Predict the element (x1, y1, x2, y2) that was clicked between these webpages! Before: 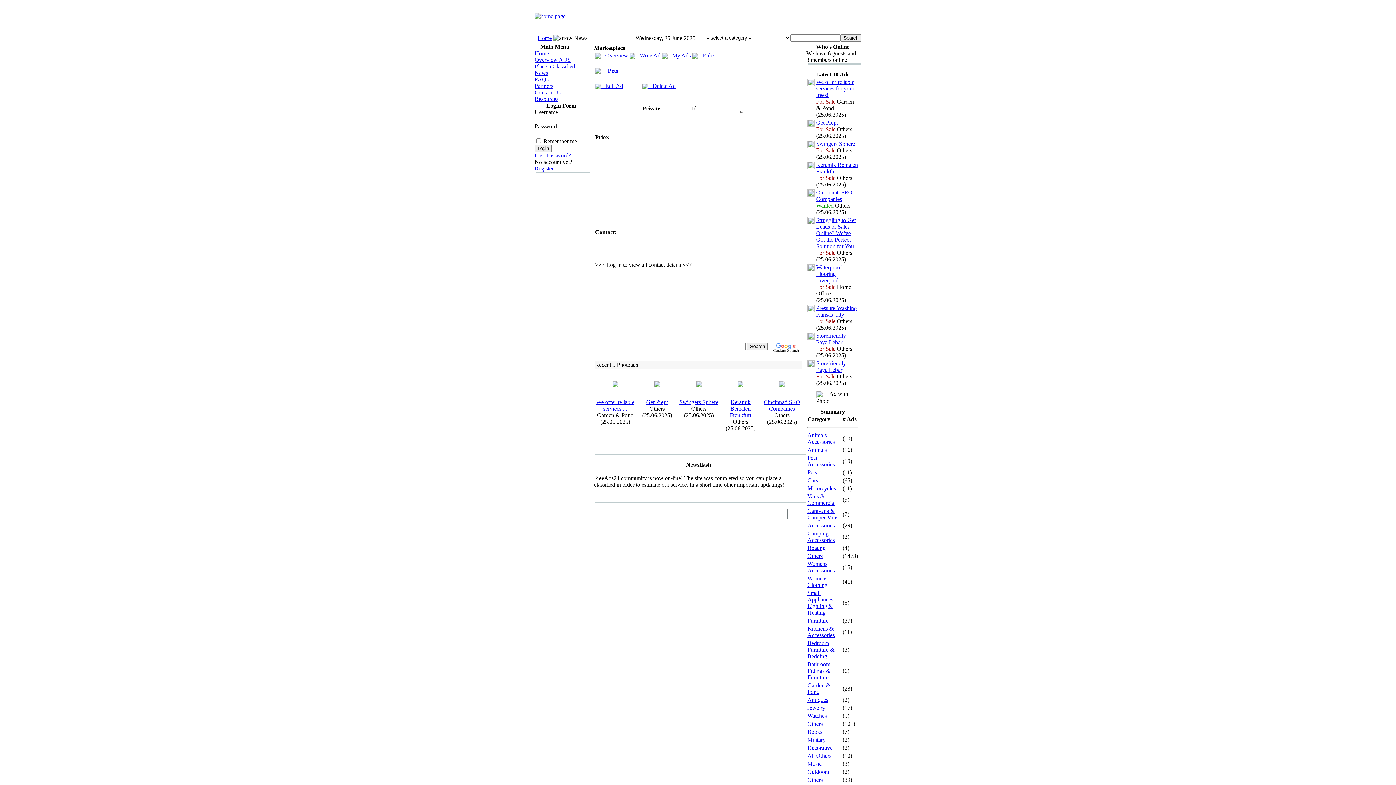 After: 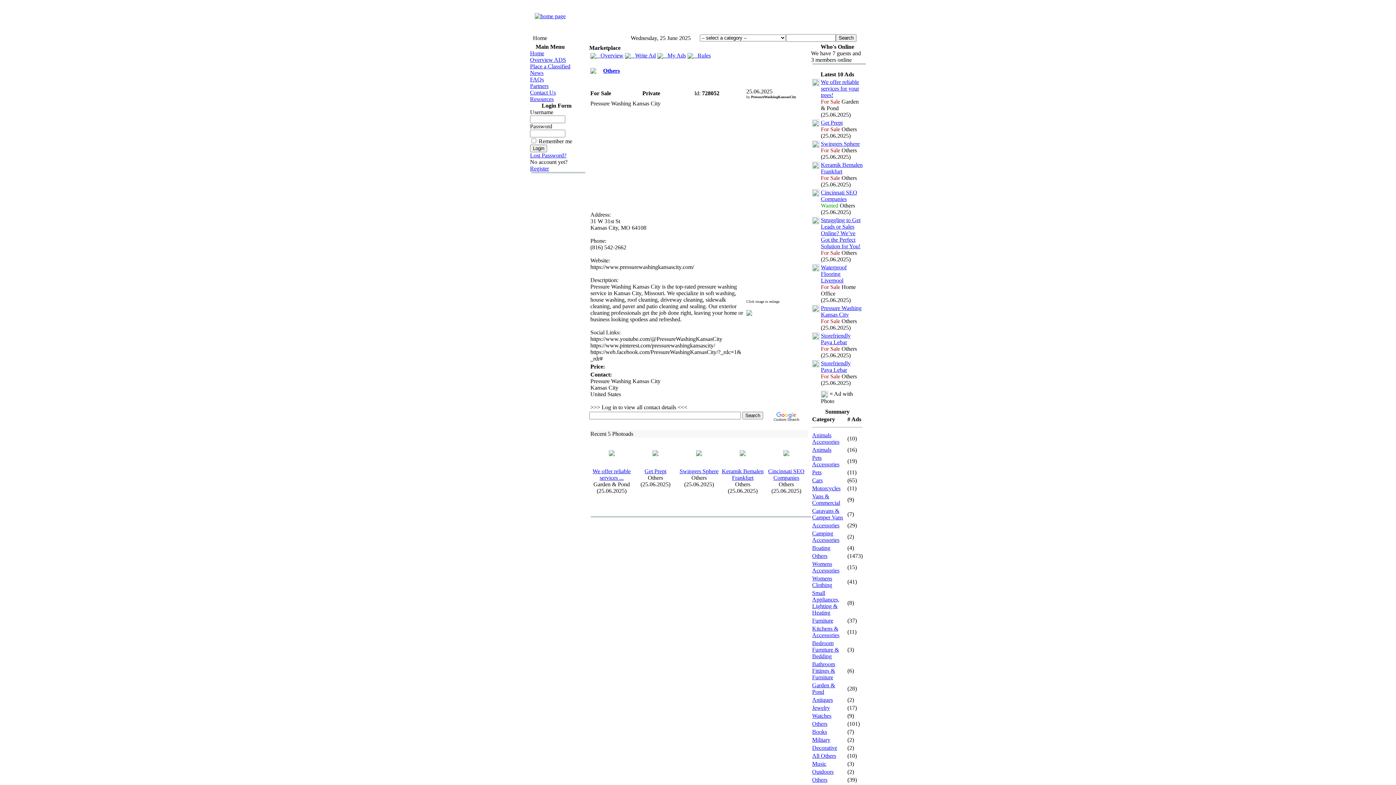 Action: bbox: (816, 305, 857, 317) label: Pressure Washing Kansas City